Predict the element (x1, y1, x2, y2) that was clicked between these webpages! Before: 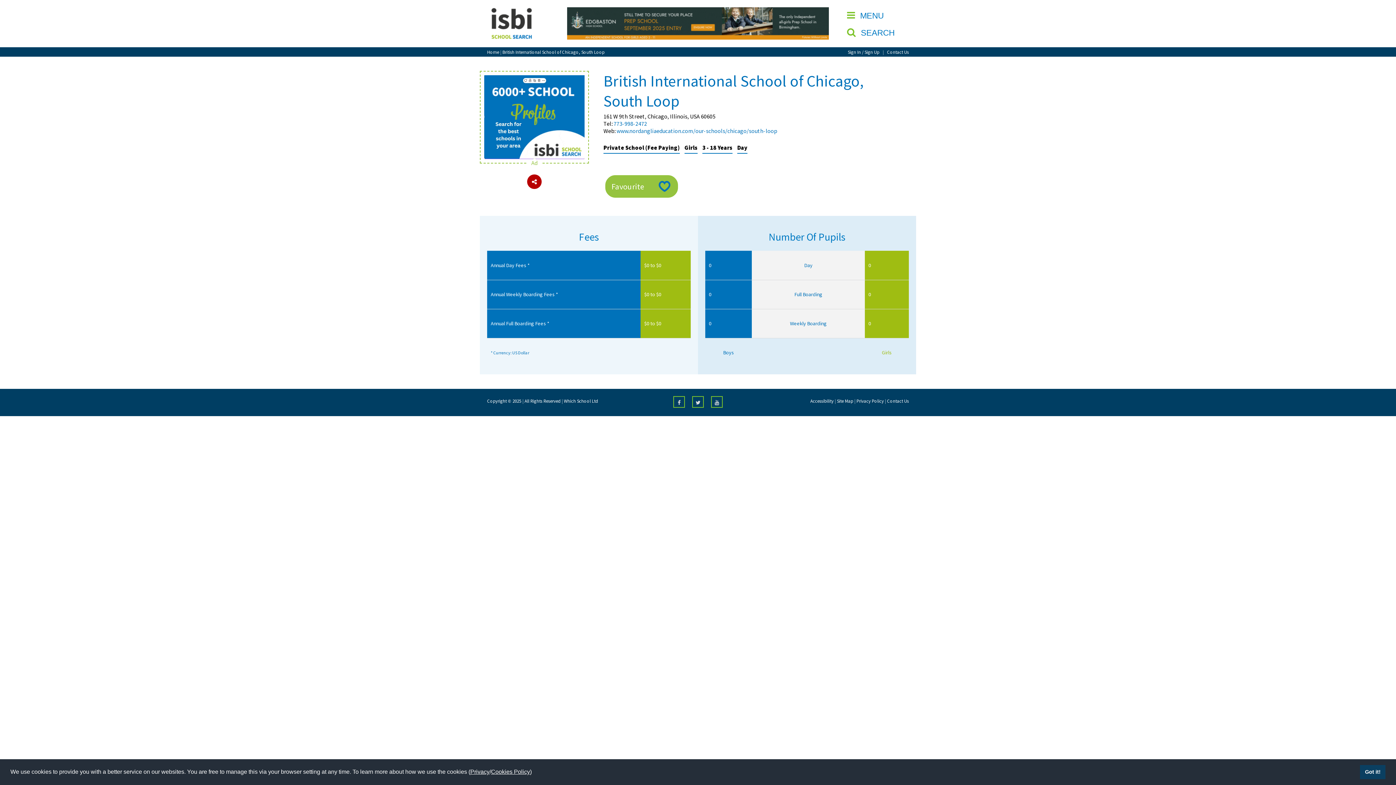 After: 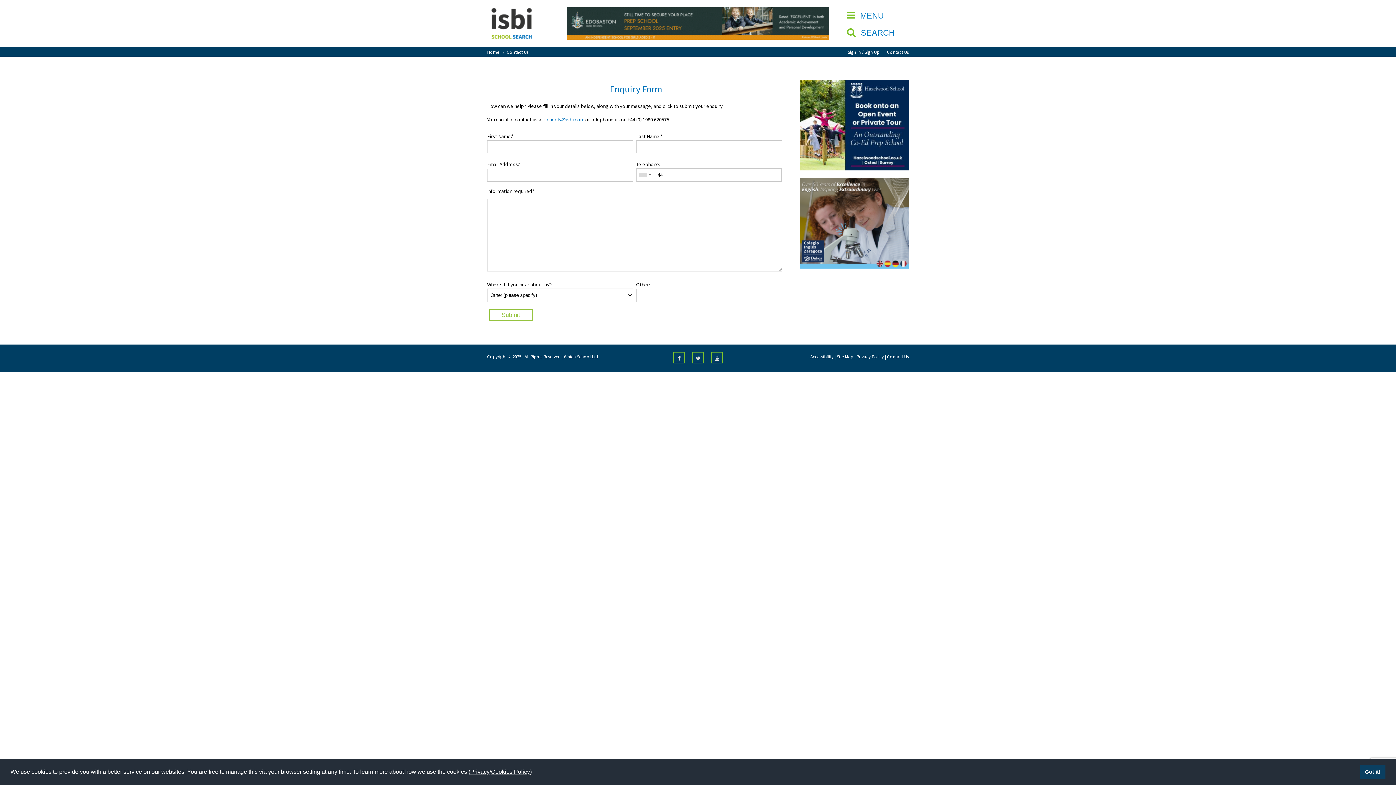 Action: label: Contact Us bbox: (887, 398, 909, 403)